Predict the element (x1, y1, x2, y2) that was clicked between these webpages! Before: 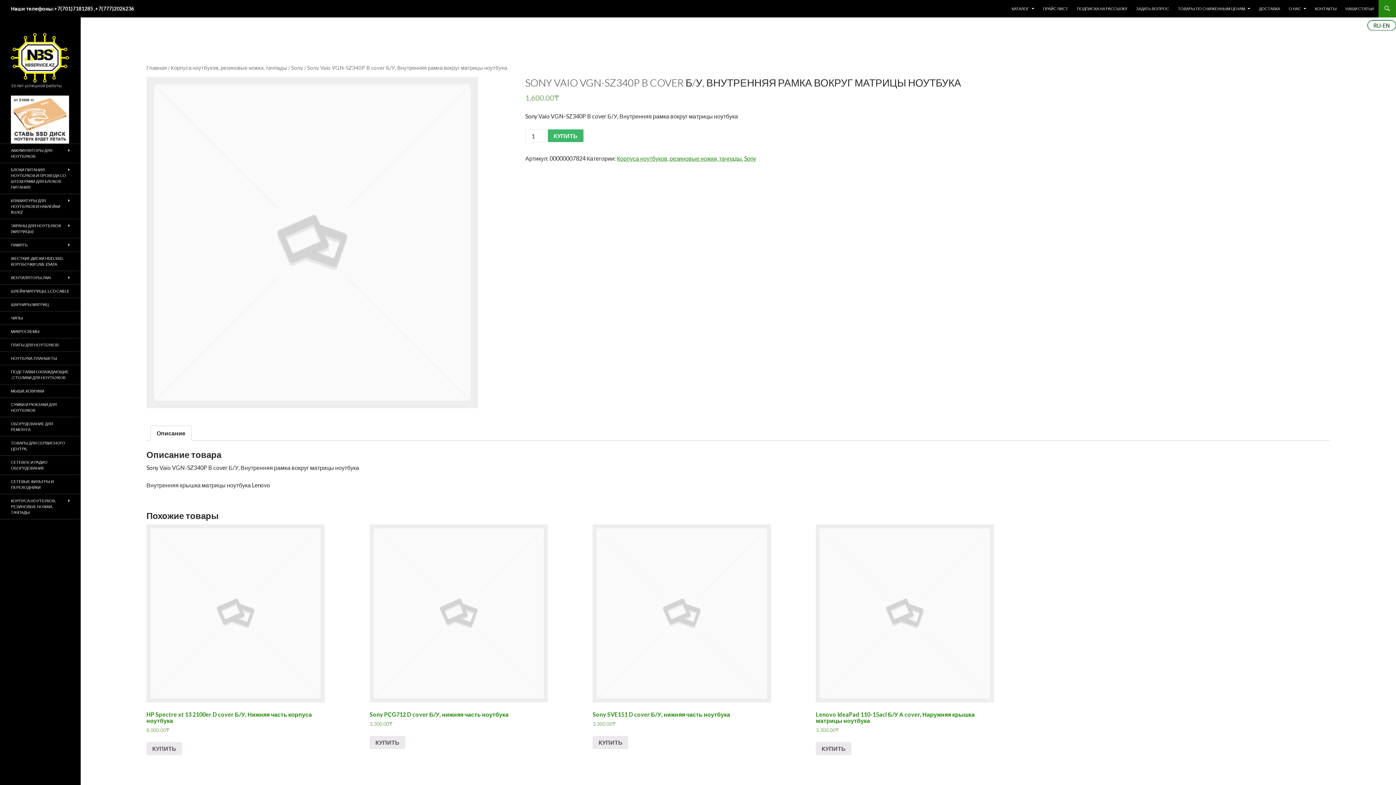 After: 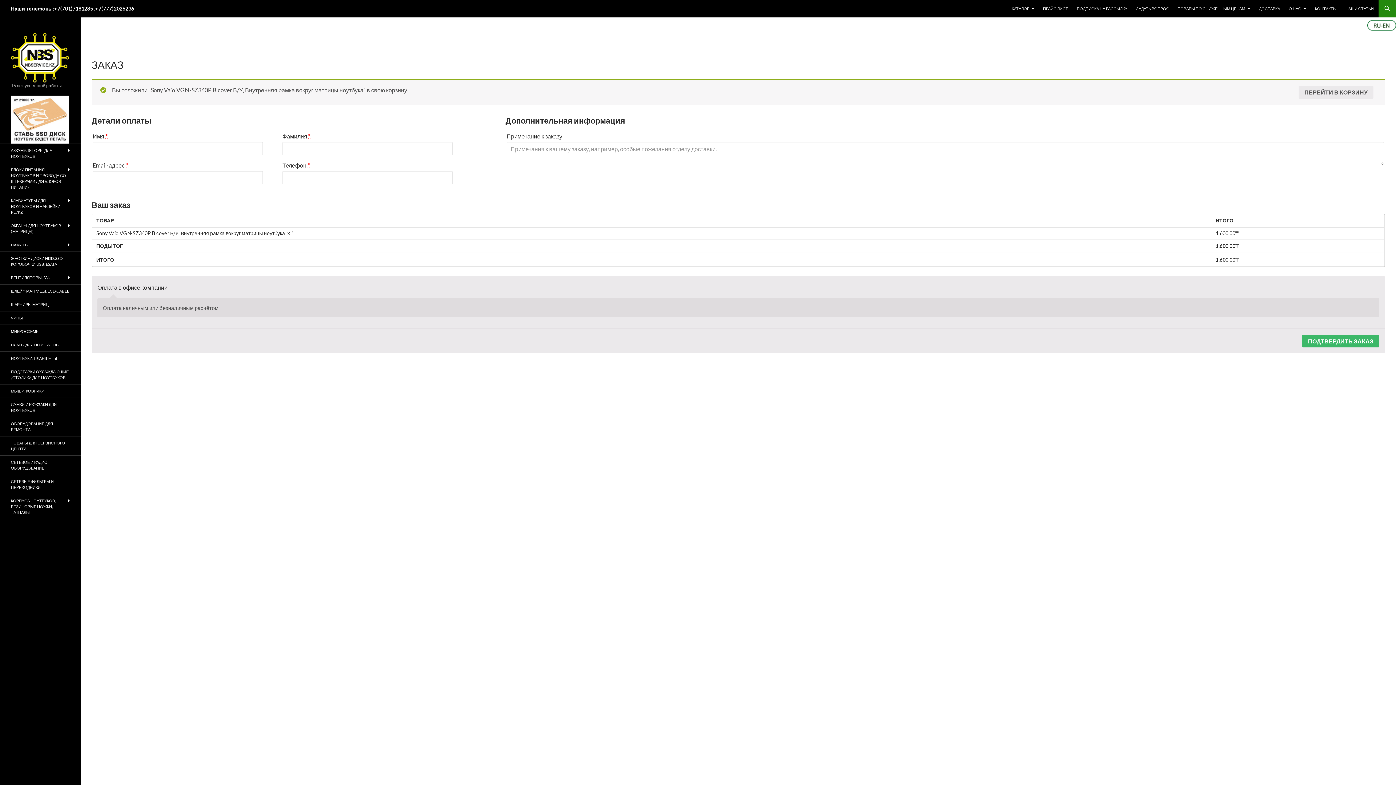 Action: label: КУПИТЬ bbox: (547, 129, 583, 142)